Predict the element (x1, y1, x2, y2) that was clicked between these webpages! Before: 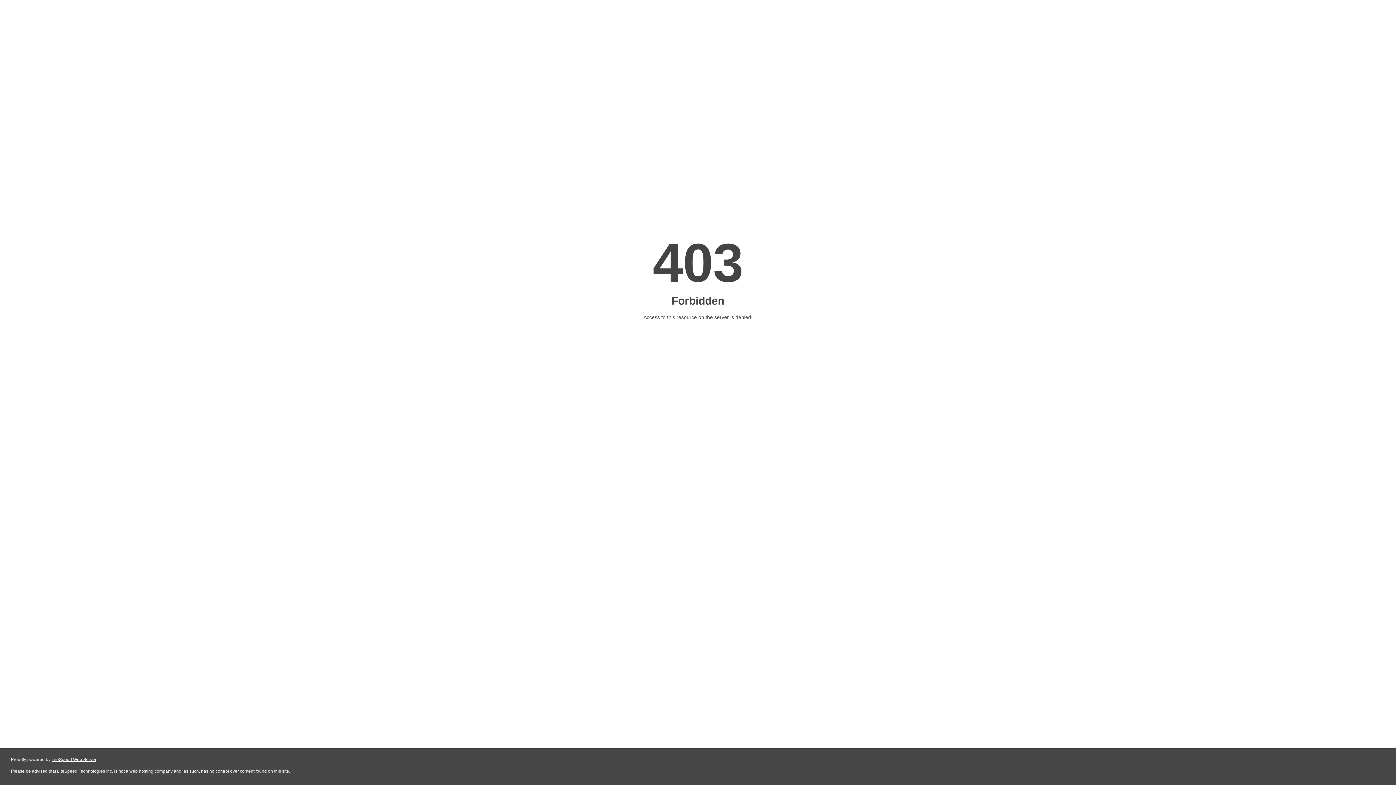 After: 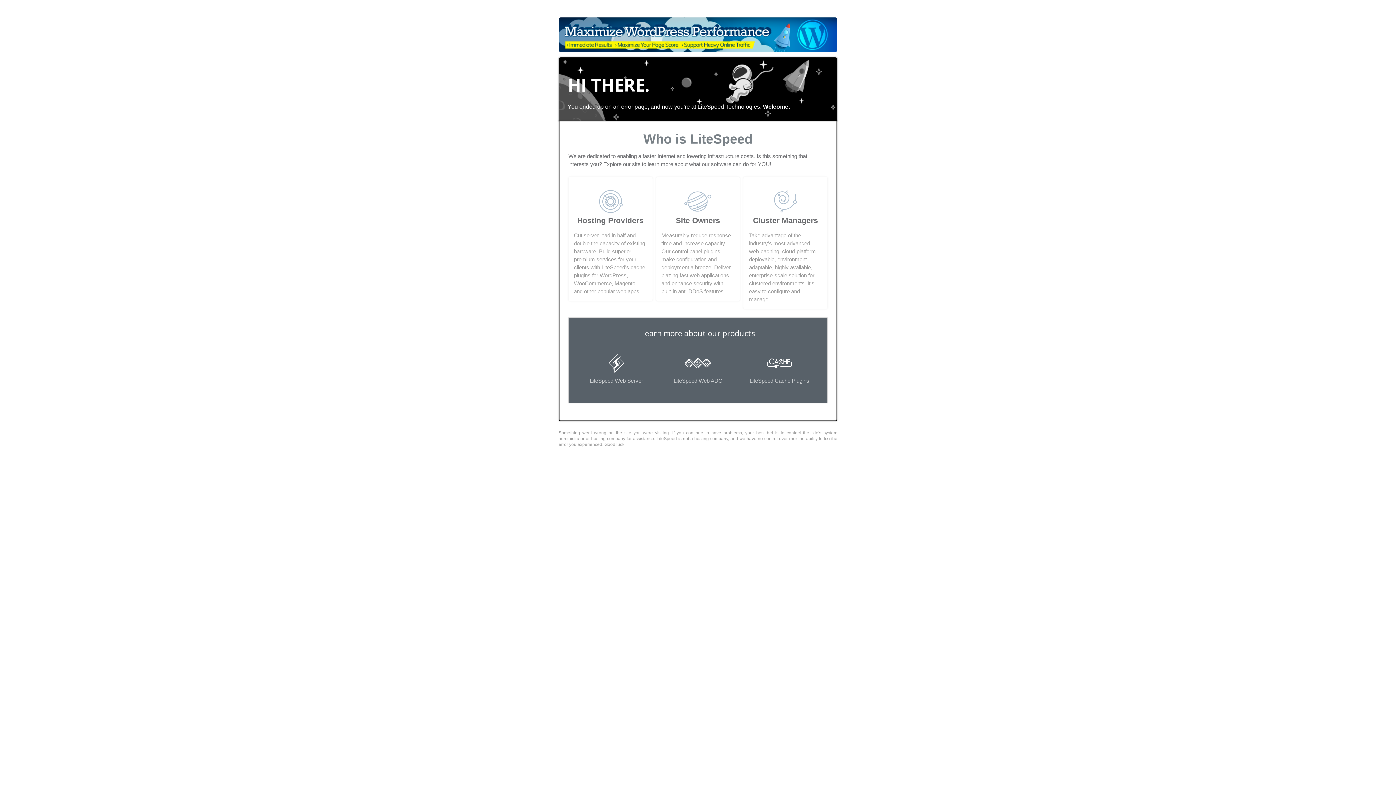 Action: bbox: (51, 757, 96, 762) label: LiteSpeed Web Server